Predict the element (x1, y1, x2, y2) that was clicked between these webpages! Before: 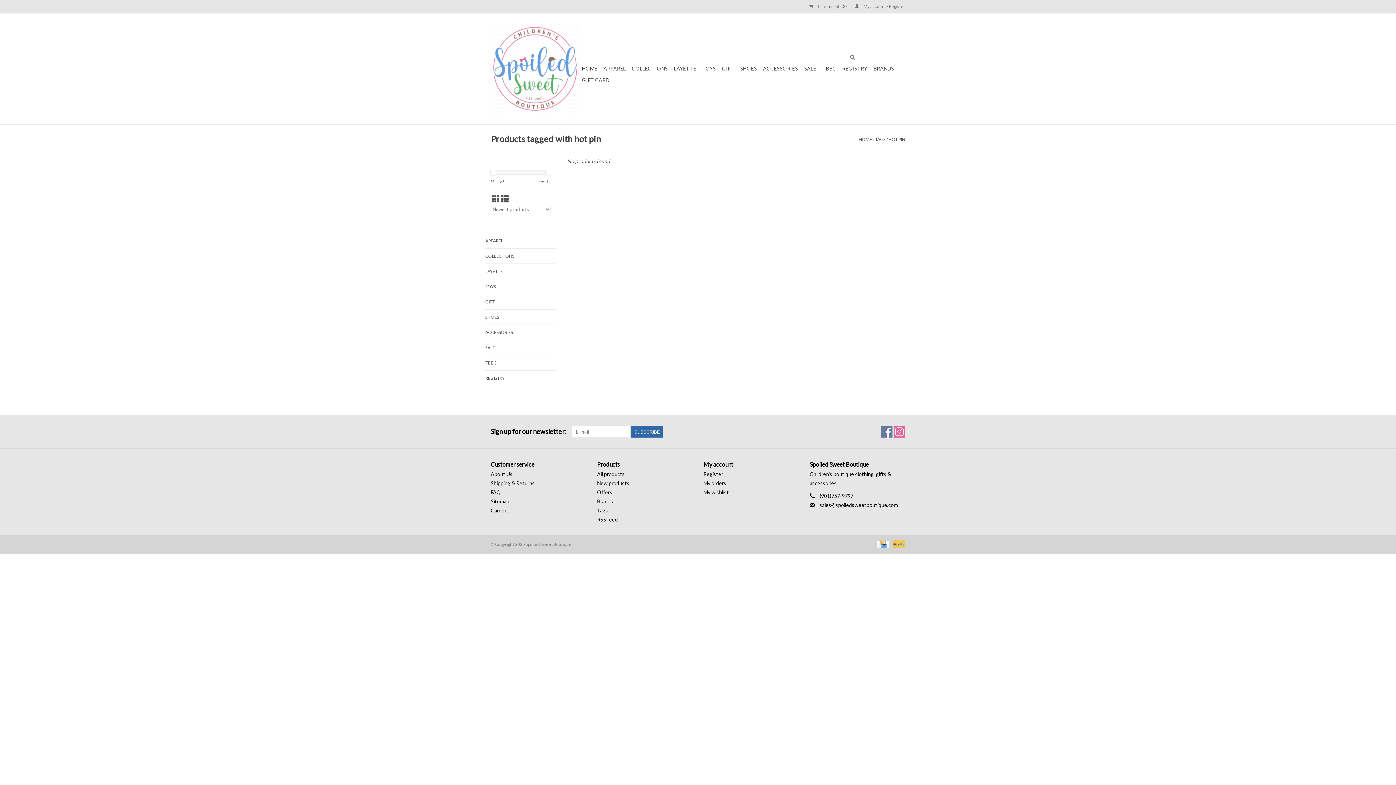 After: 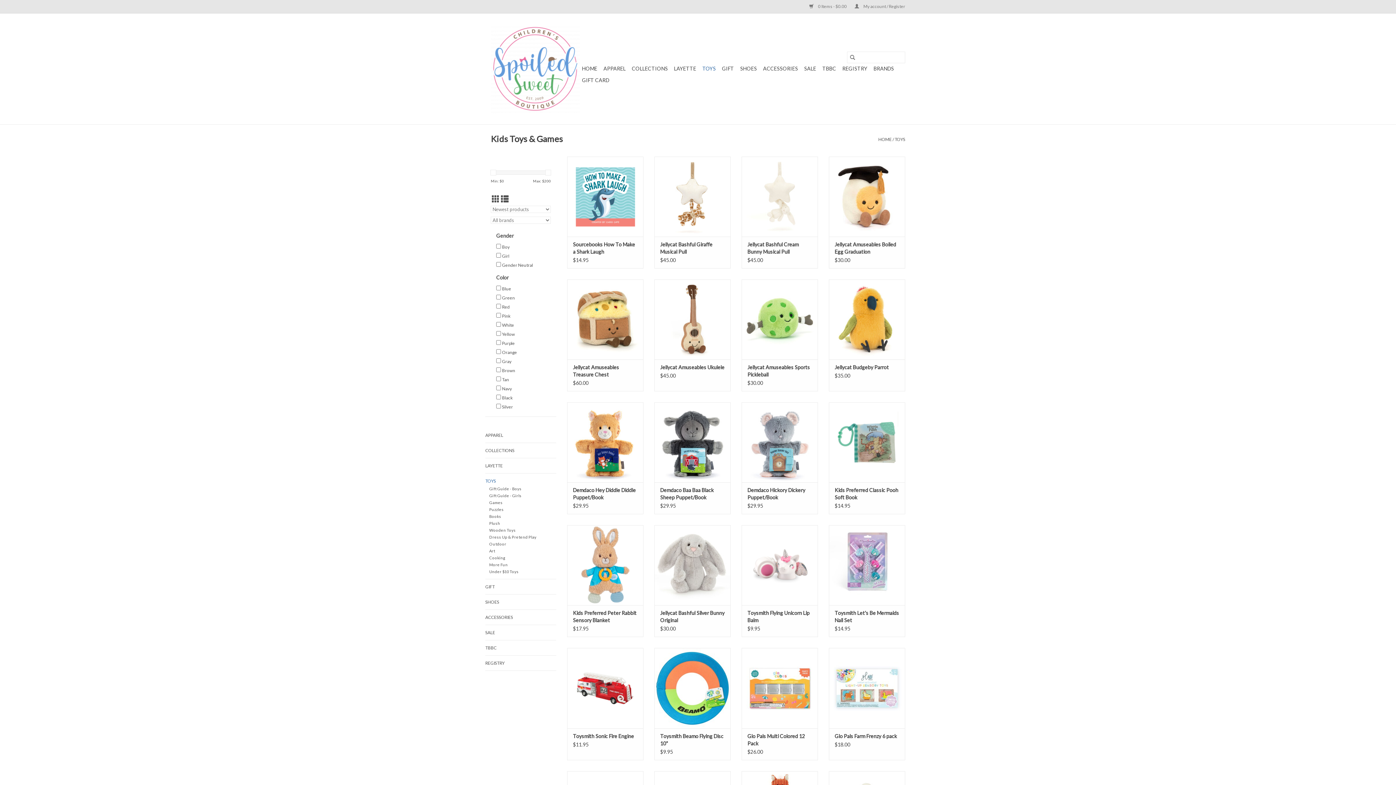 Action: label: TOYS bbox: (700, 62, 718, 74)